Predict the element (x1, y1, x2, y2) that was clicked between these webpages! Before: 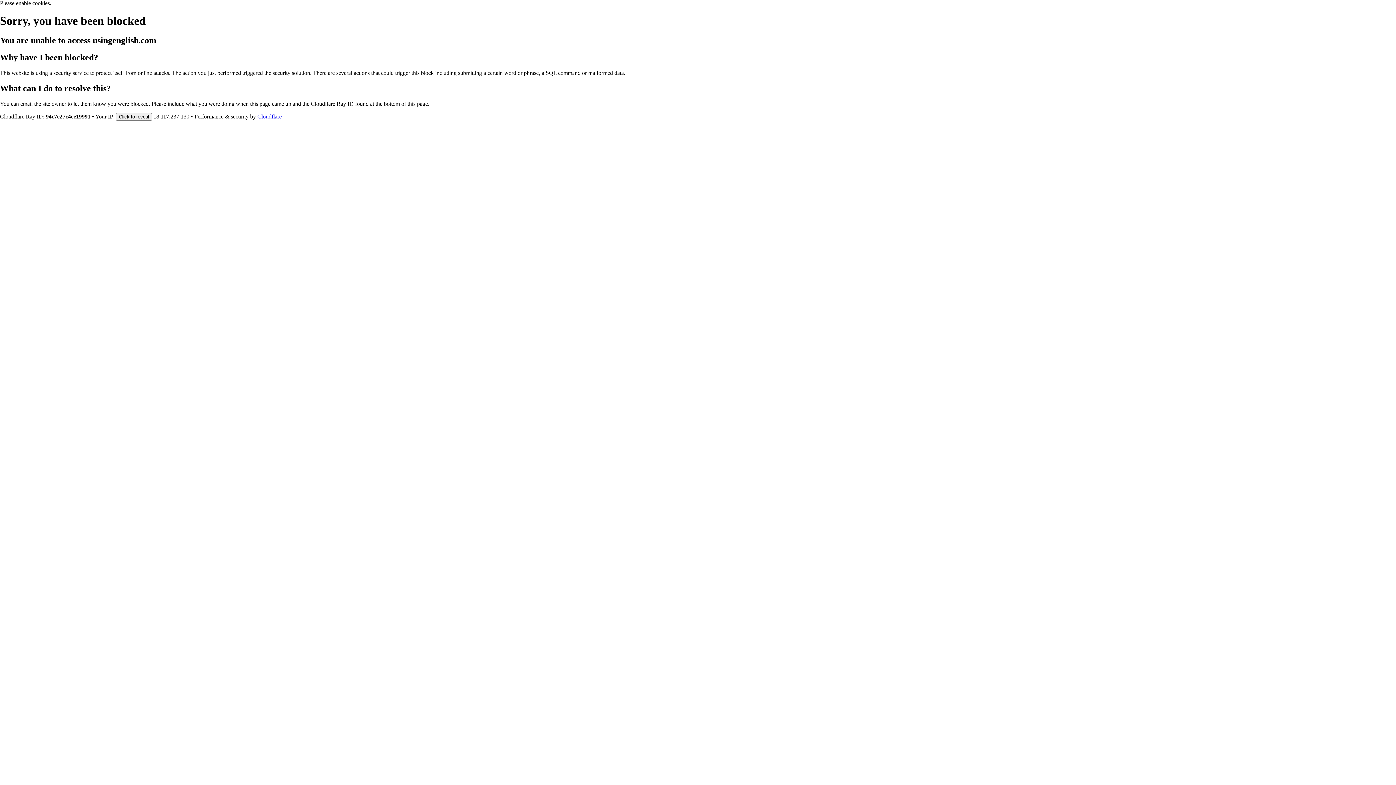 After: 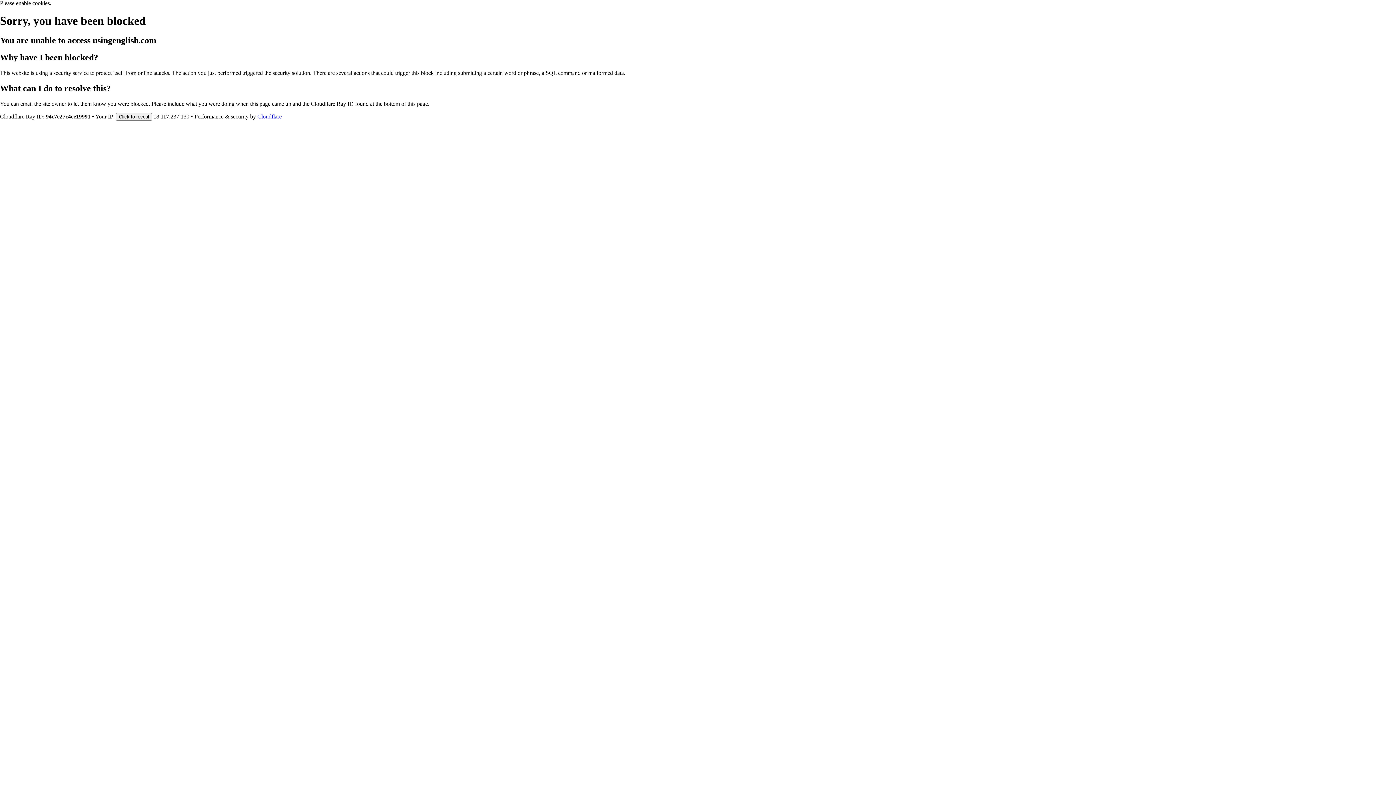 Action: bbox: (257, 113, 281, 119) label: Cloudflare